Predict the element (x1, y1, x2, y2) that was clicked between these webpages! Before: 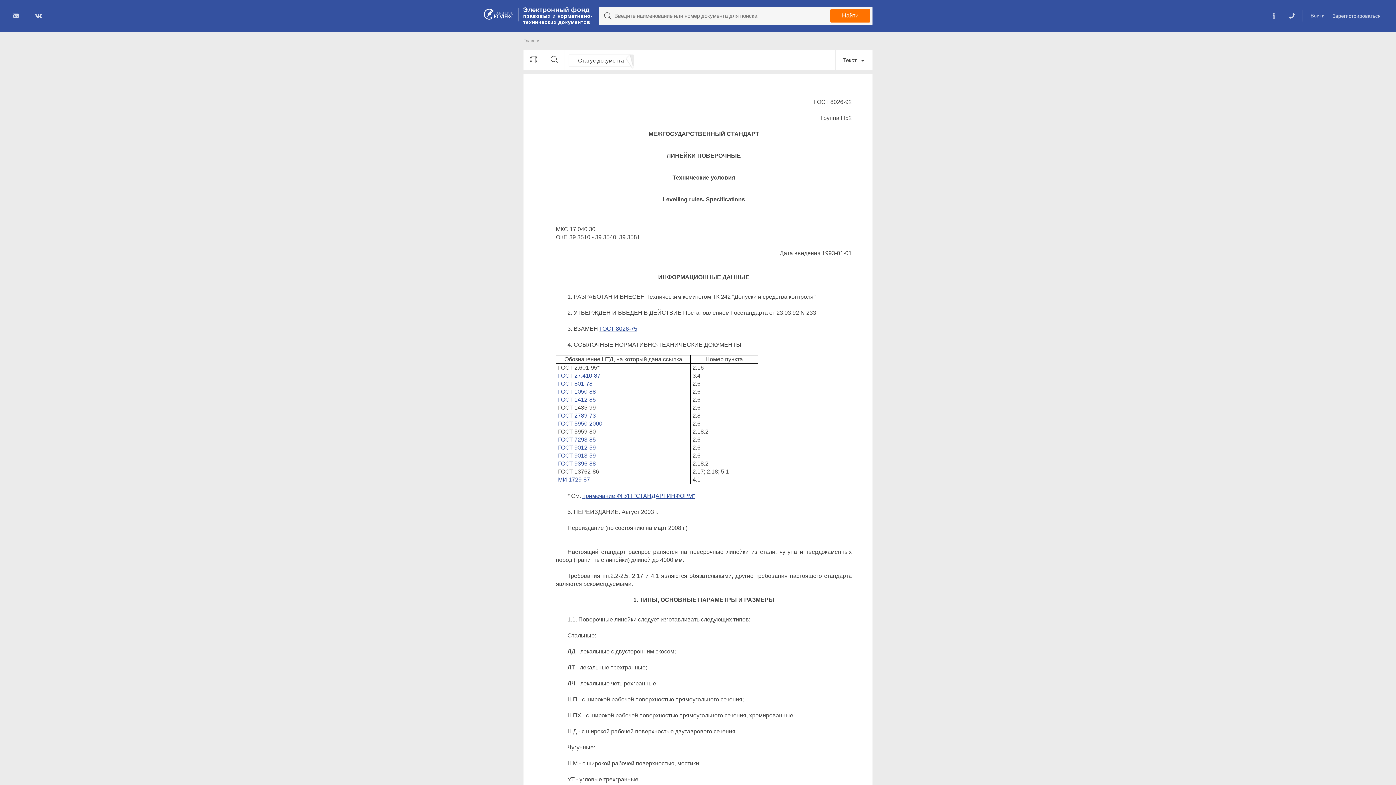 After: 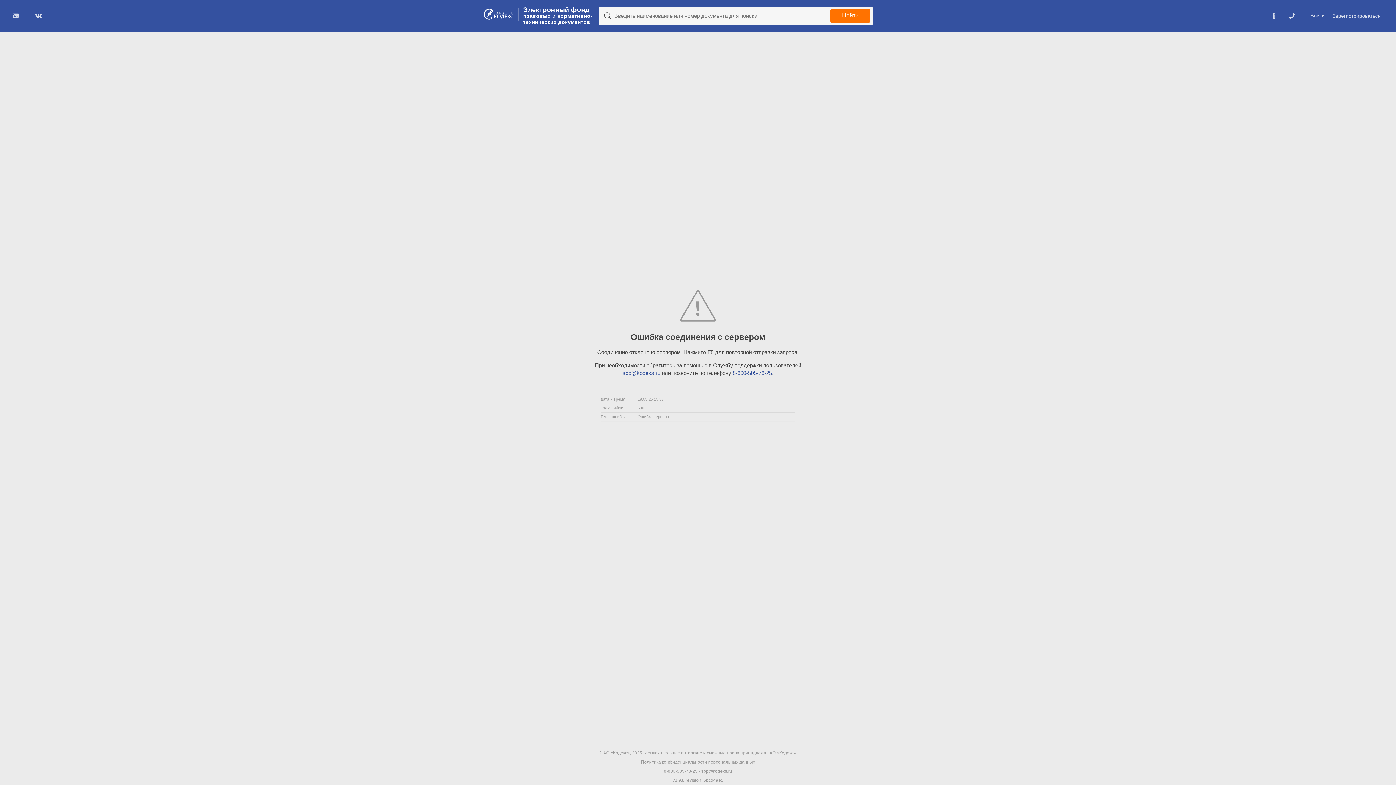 Action: bbox: (558, 396, 595, 402) label: ГОСТ 1412-85